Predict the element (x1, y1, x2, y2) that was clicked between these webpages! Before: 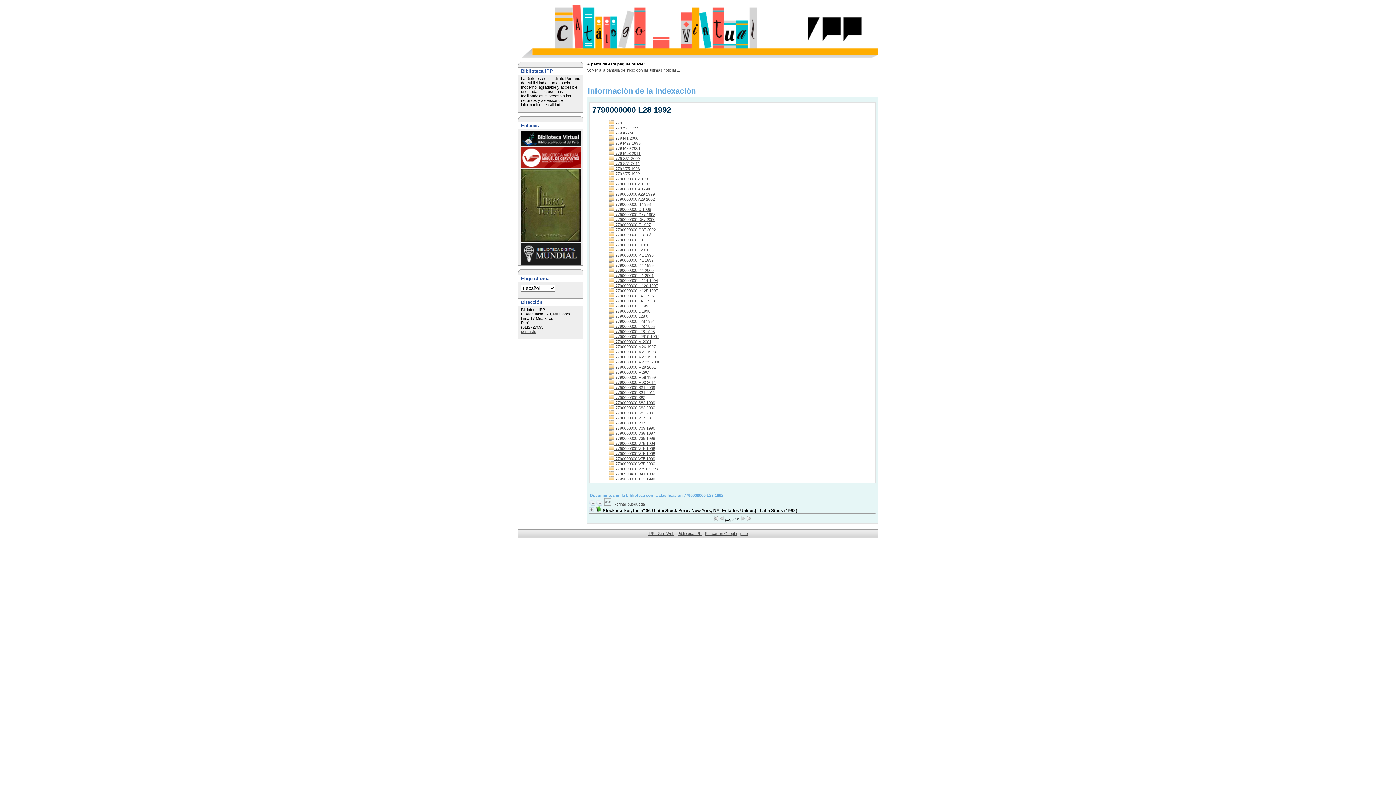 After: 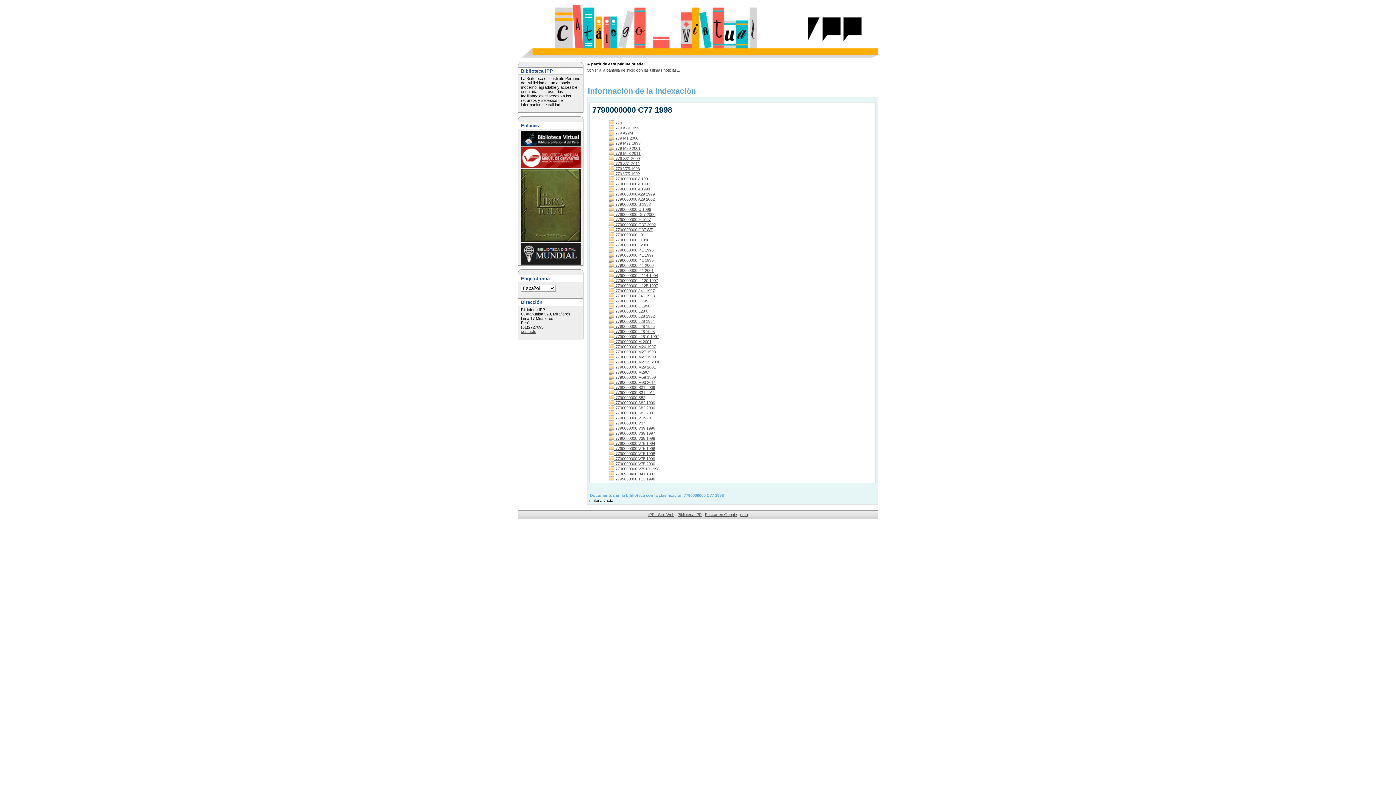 Action: bbox: (609, 212, 655, 216) label:  7790000000 C77 1998